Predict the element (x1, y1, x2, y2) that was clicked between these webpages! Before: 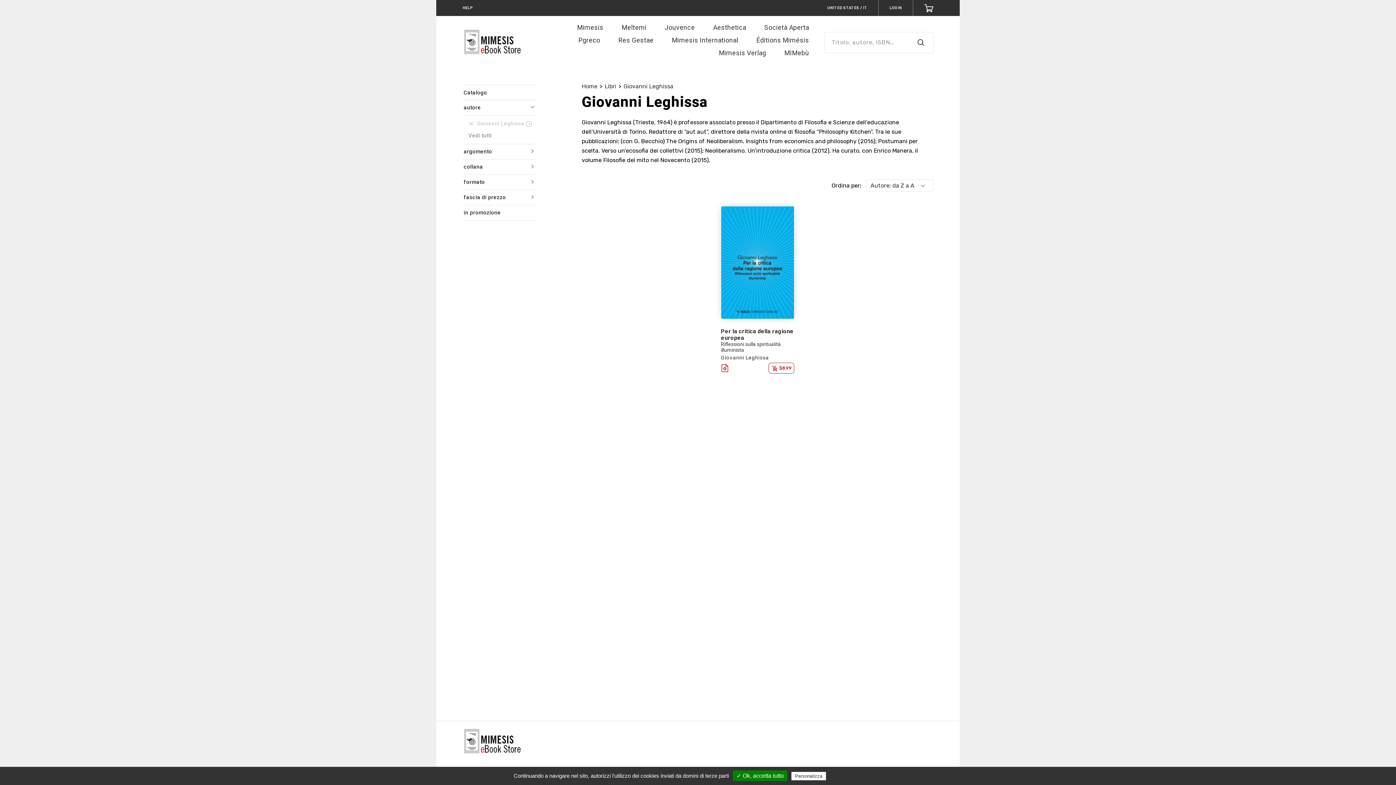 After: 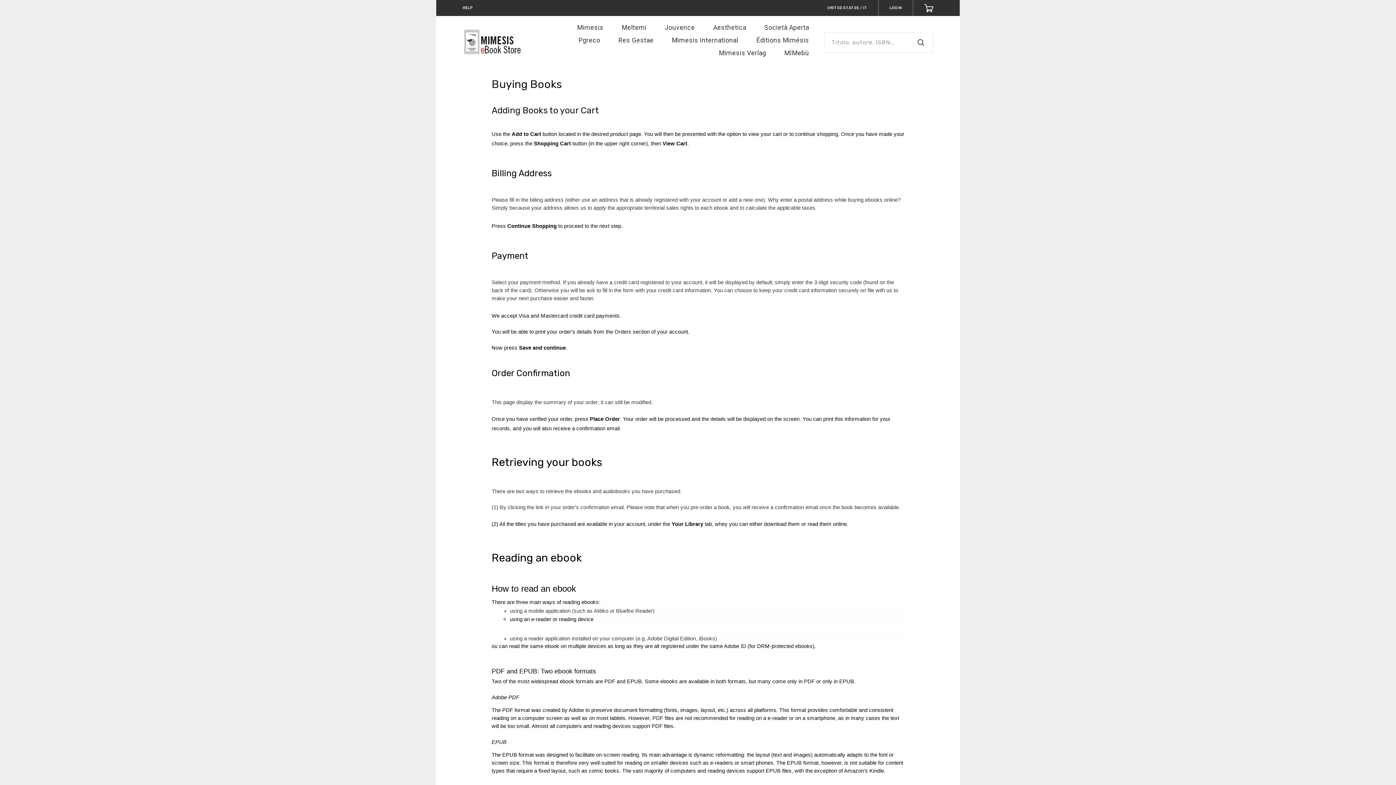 Action: bbox: (451, 0, 483, 16) label: HELP